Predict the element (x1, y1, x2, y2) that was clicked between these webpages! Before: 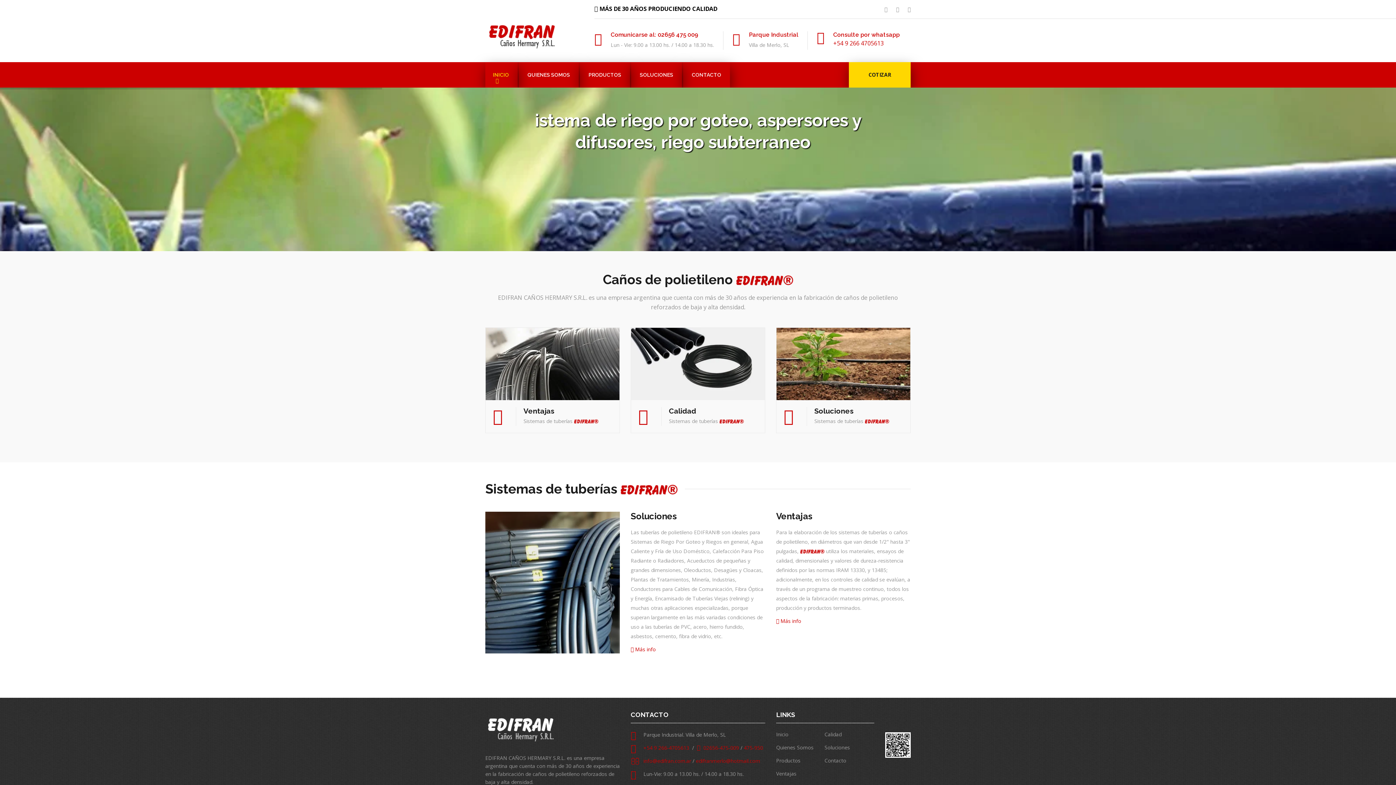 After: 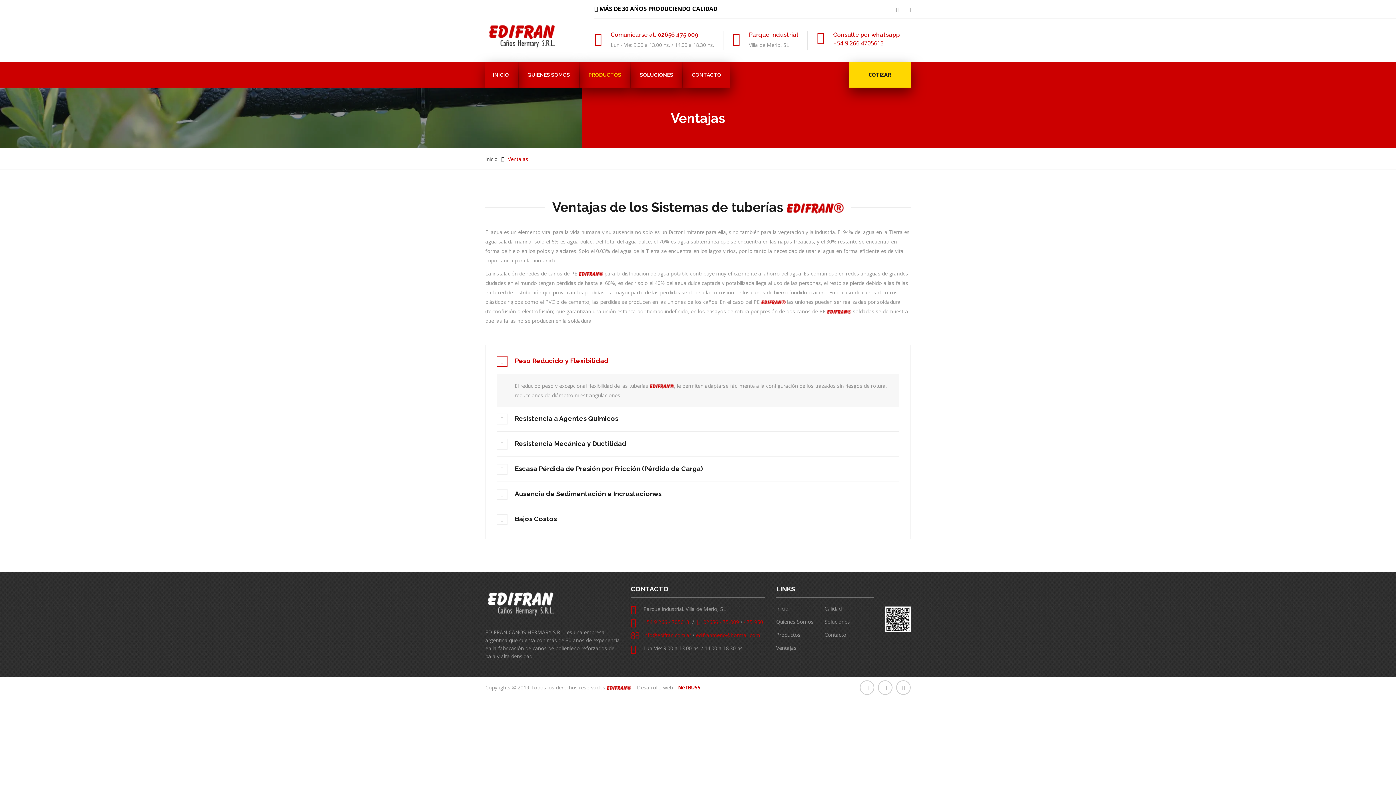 Action: label:  Más info bbox: (776, 617, 801, 624)